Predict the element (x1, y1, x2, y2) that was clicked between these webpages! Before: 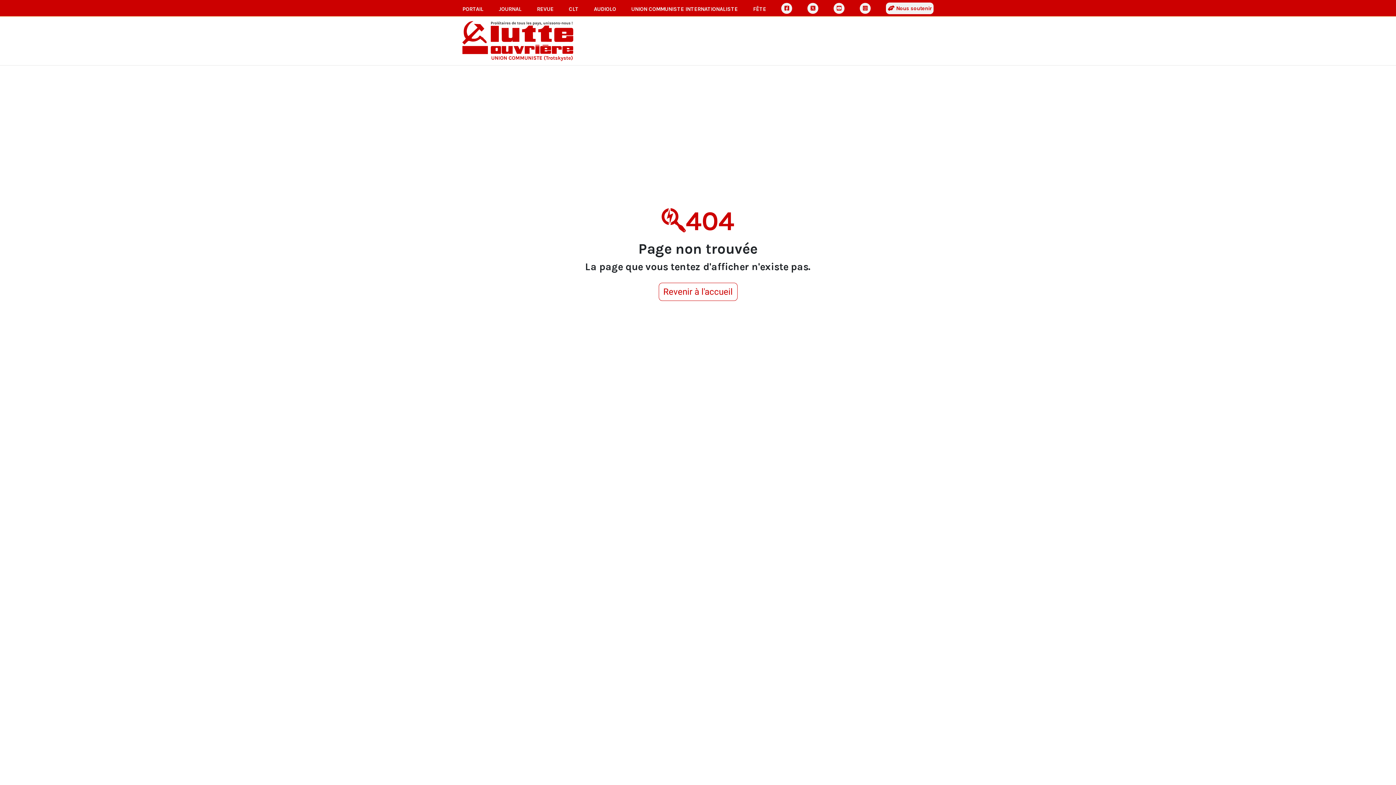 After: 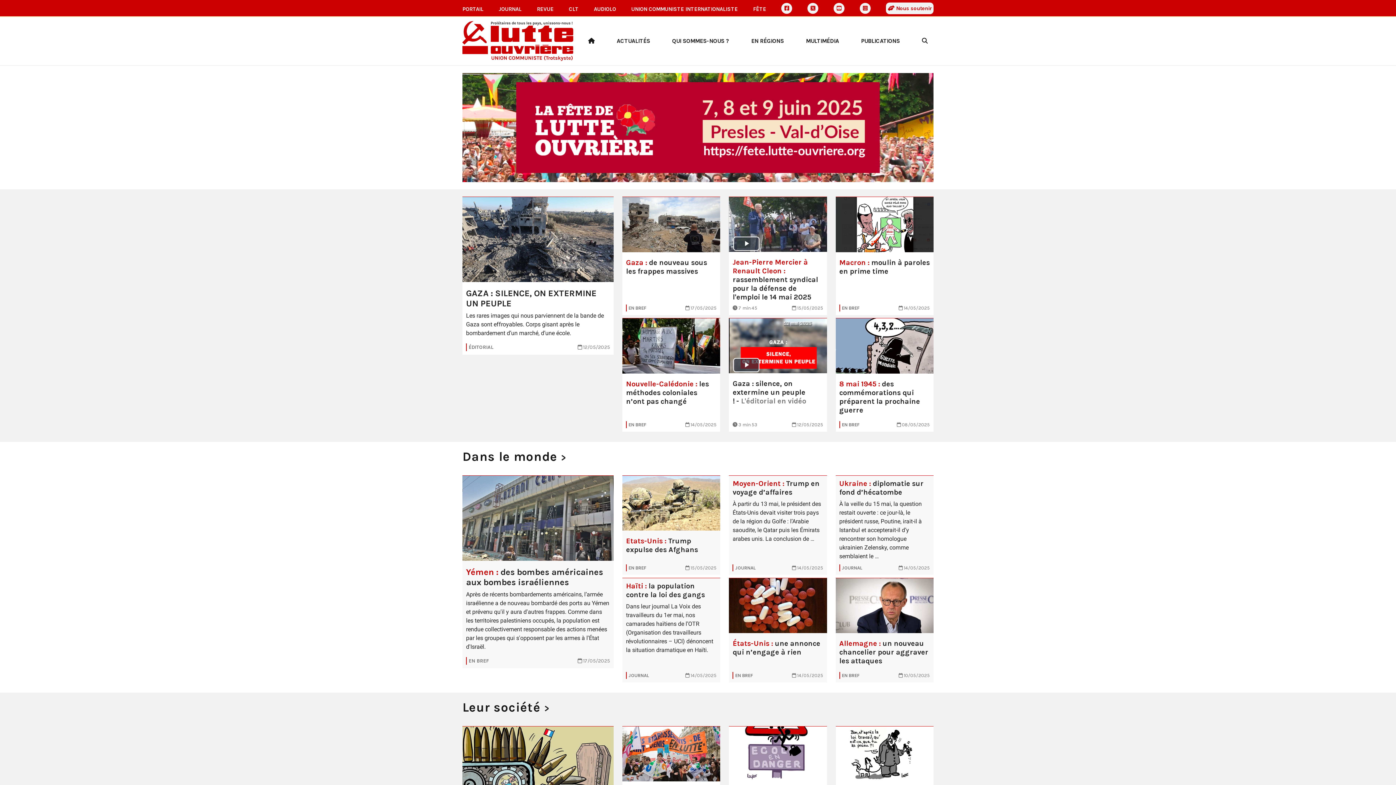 Action: bbox: (462, 37, 573, 44)